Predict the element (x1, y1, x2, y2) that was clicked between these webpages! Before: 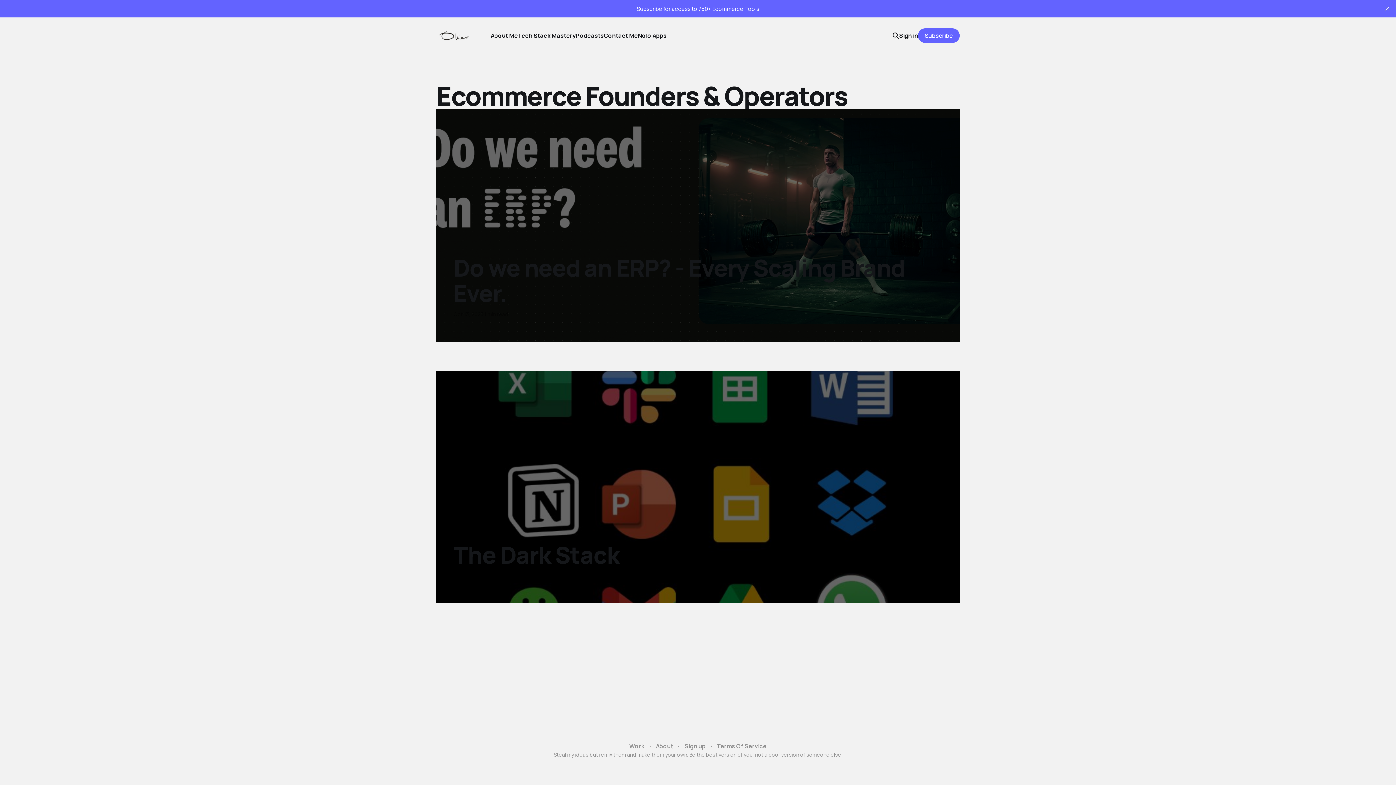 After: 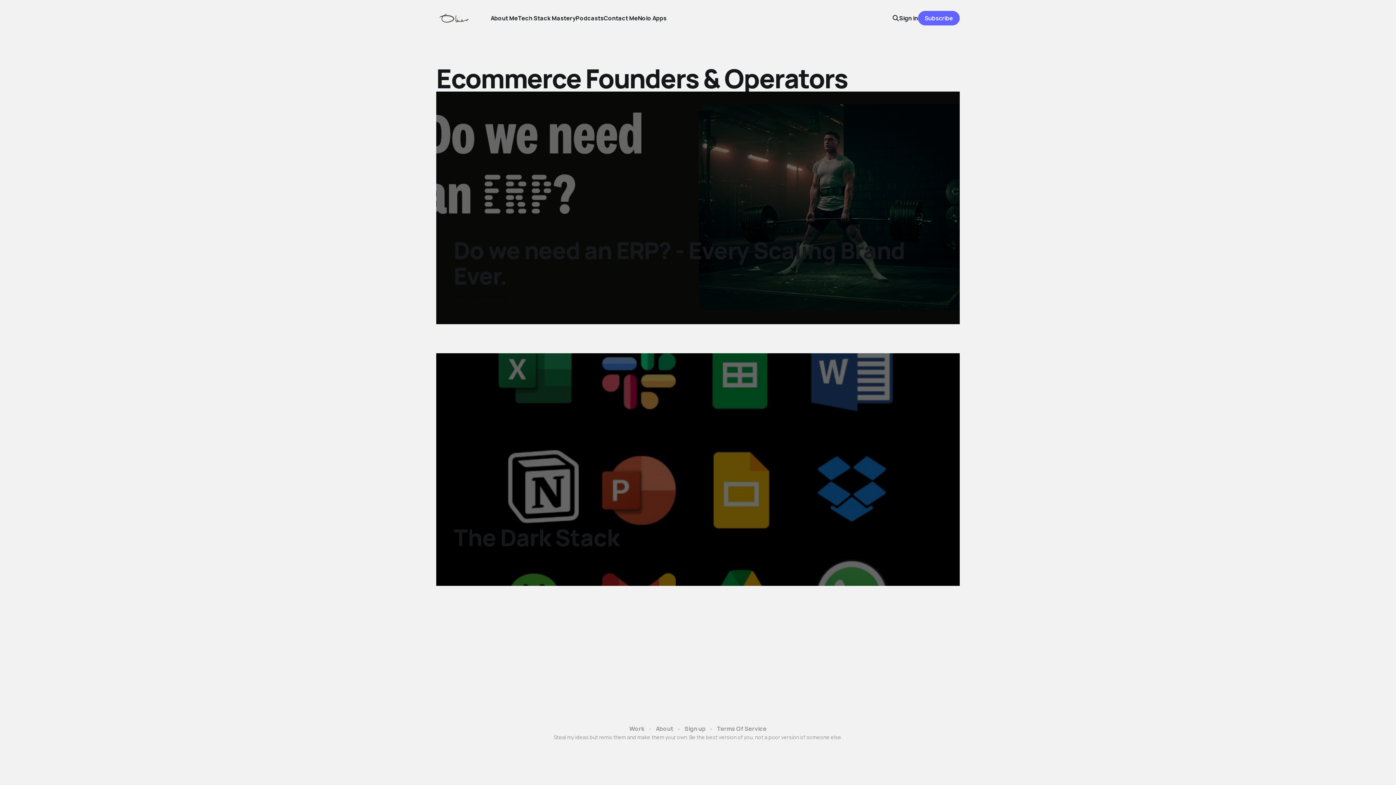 Action: label: close bbox: (1381, 2, 1393, 14)